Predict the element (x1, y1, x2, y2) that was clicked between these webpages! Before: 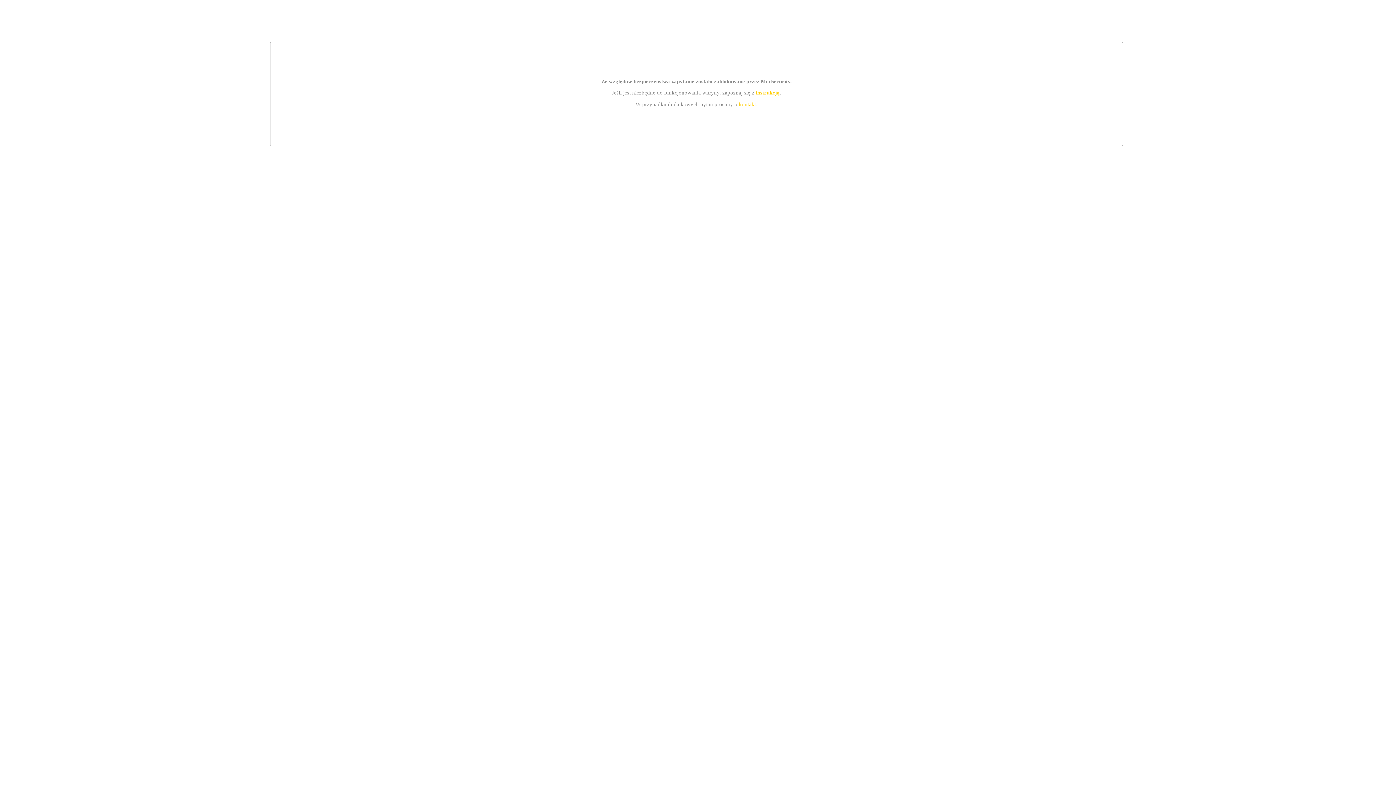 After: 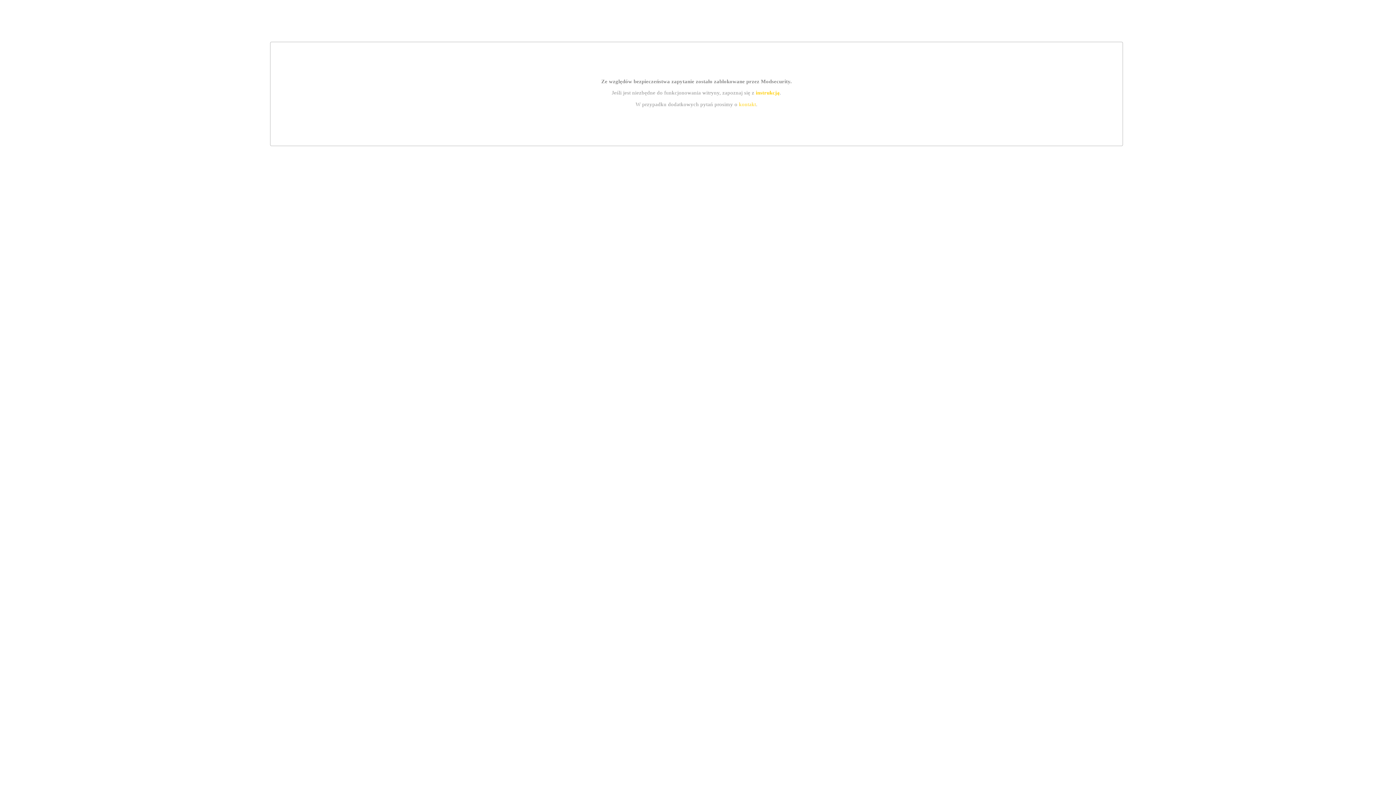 Action: label: instrukcją bbox: (755, 89, 779, 95)